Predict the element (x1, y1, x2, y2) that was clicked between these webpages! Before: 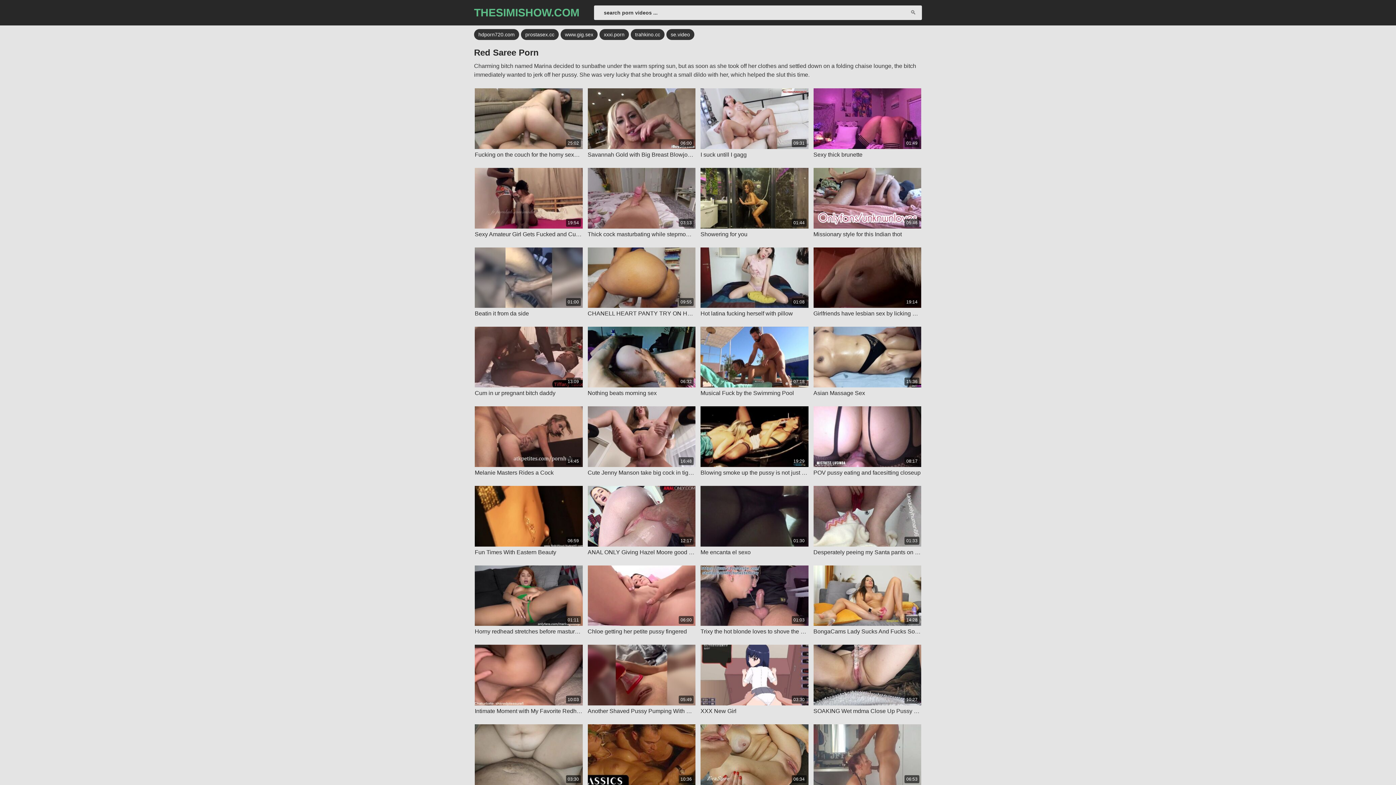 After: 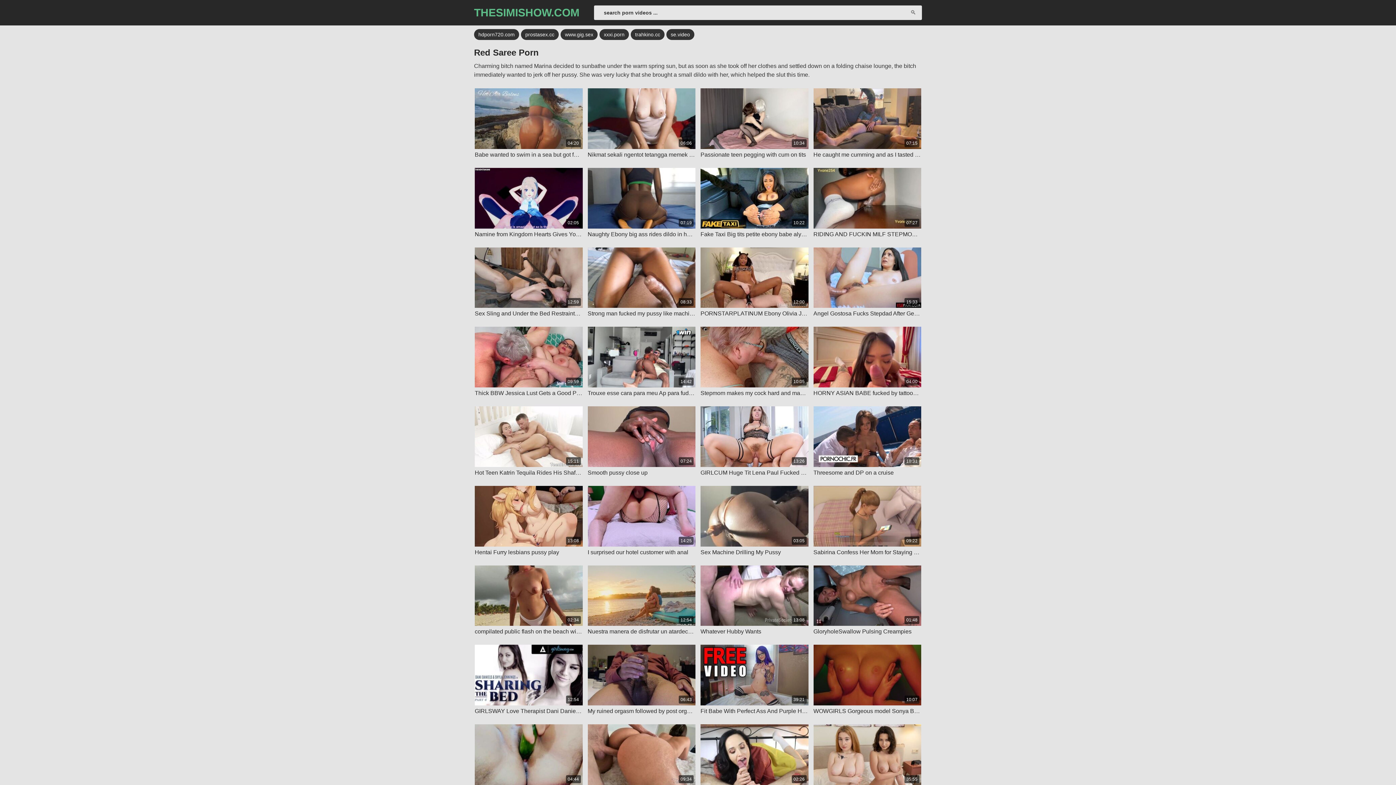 Action: bbox: (474, 6, 579, 19) label: THESIMISHOW.COM